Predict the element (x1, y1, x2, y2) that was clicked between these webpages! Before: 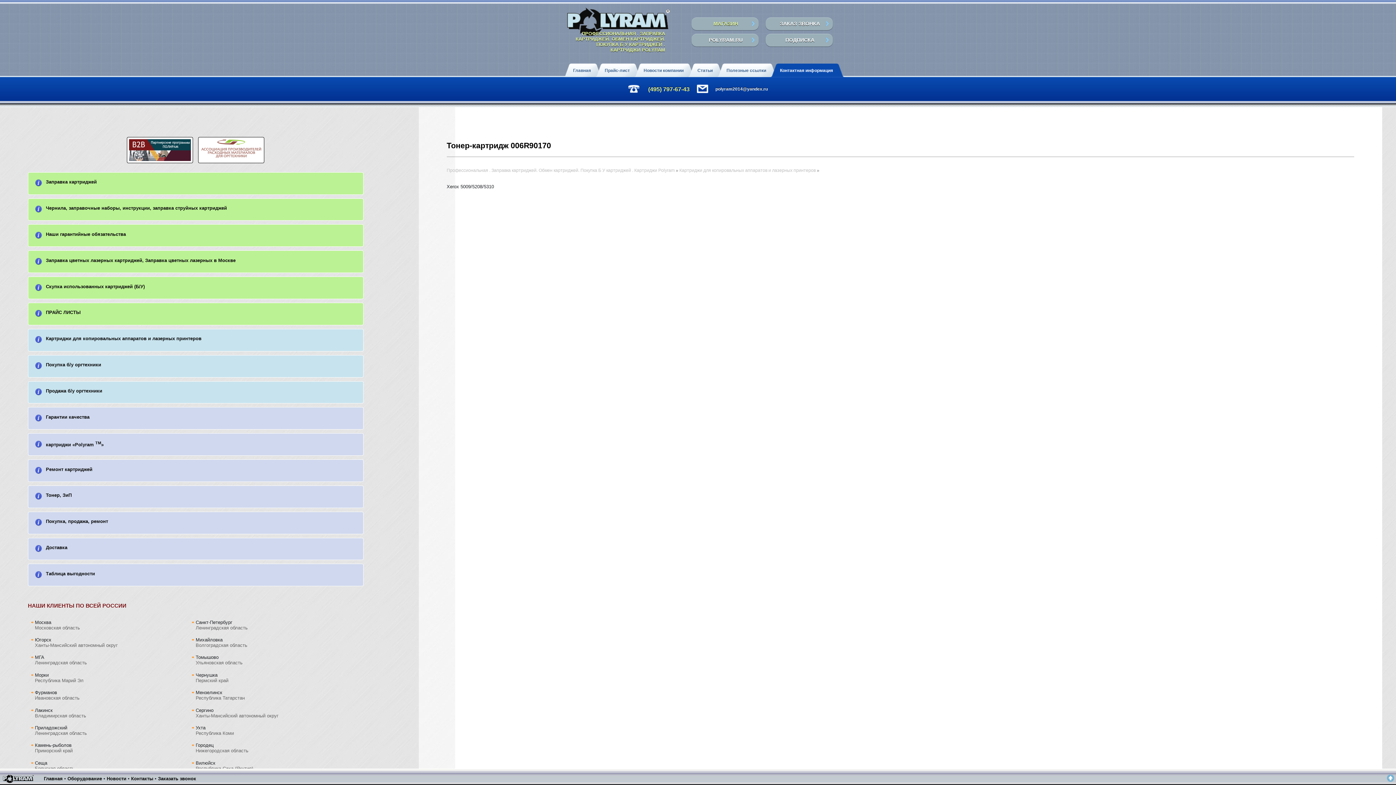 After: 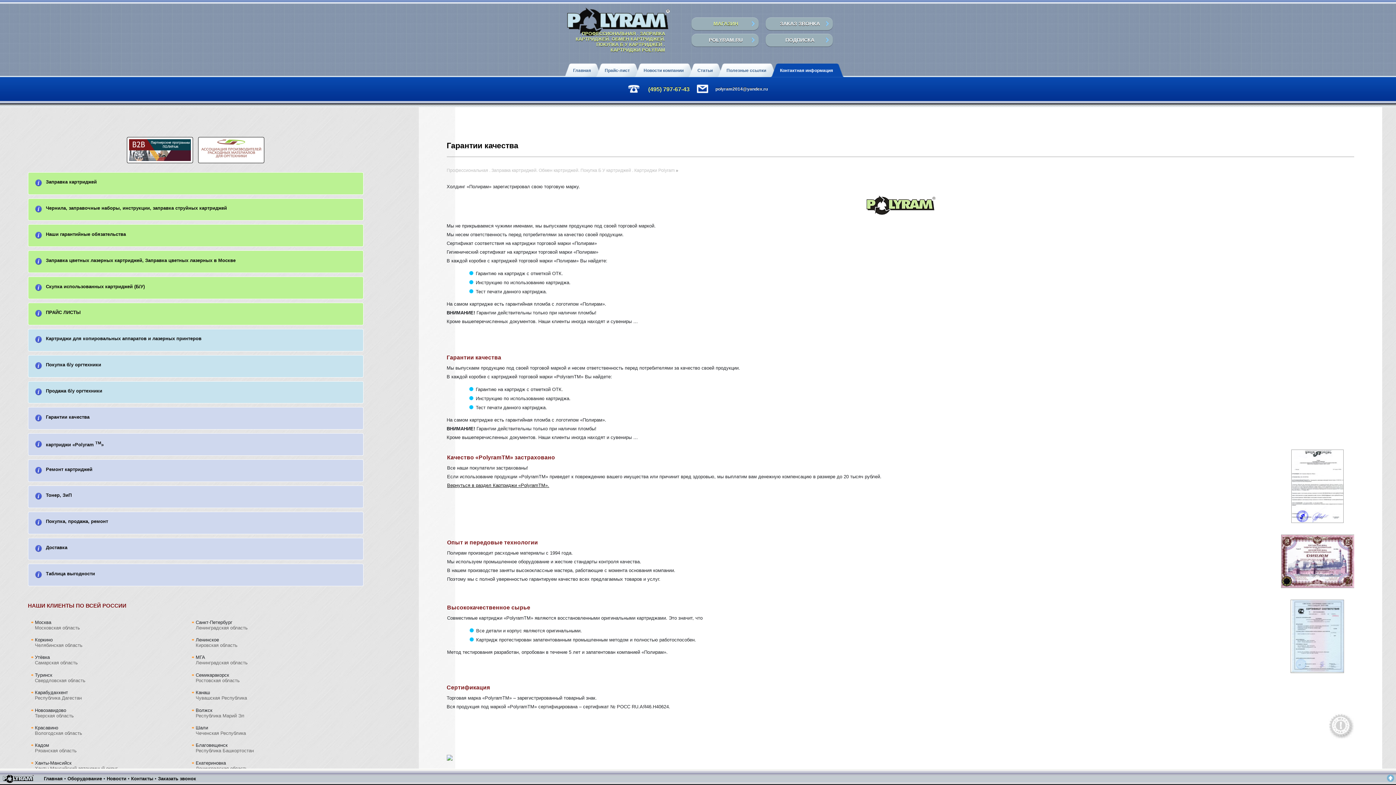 Action: label: Гарантии качества bbox: (45, 414, 89, 419)